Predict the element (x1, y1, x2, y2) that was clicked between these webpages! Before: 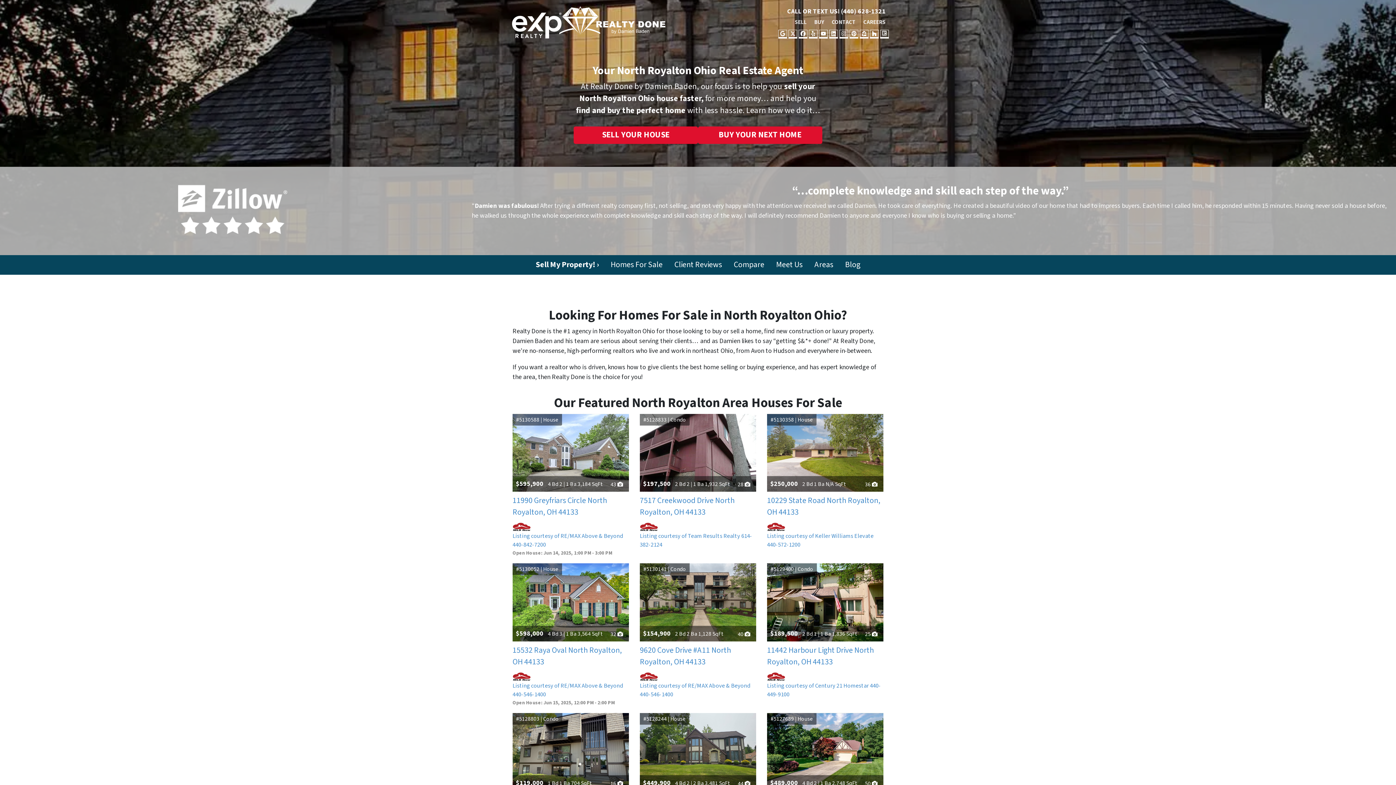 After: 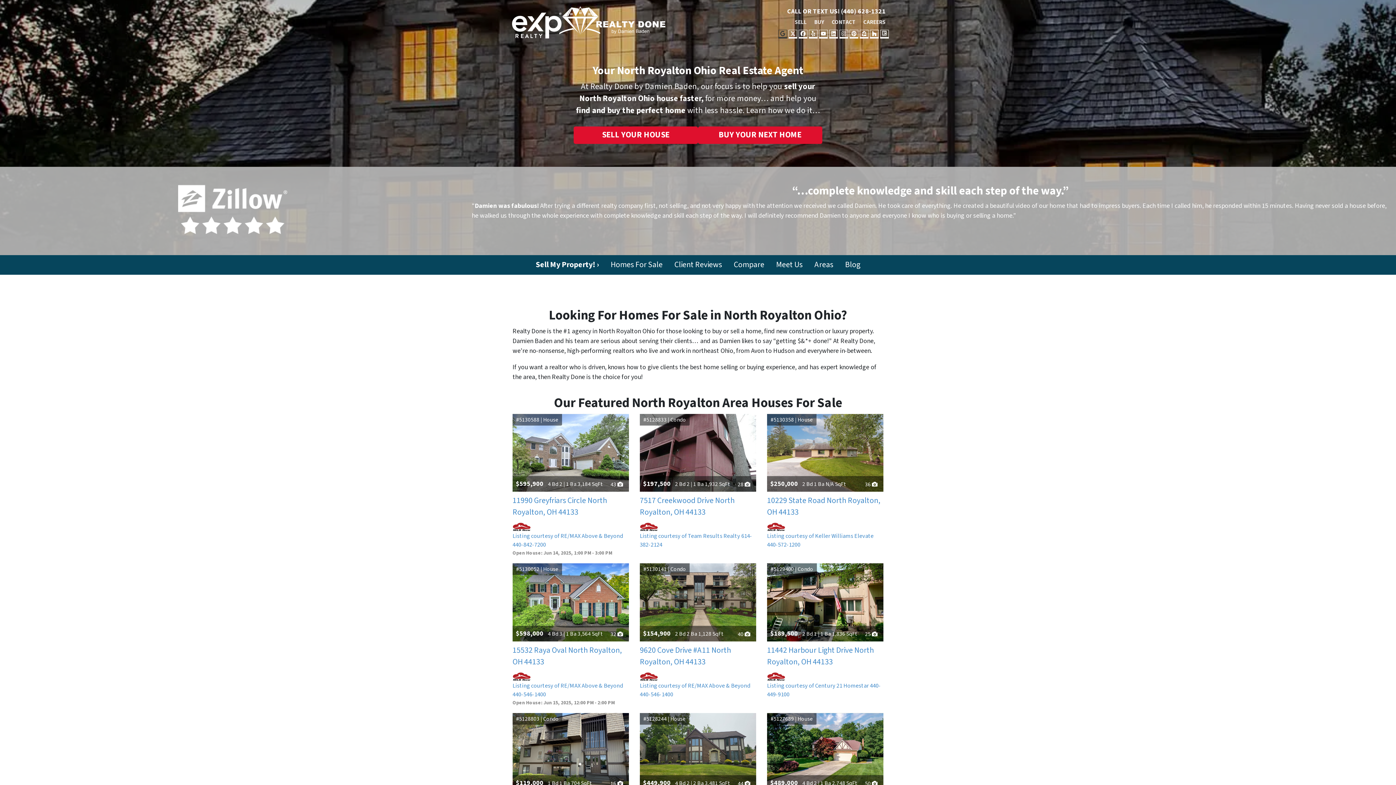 Action: bbox: (778, 29, 787, 38) label: GOOGLE BUSINESS